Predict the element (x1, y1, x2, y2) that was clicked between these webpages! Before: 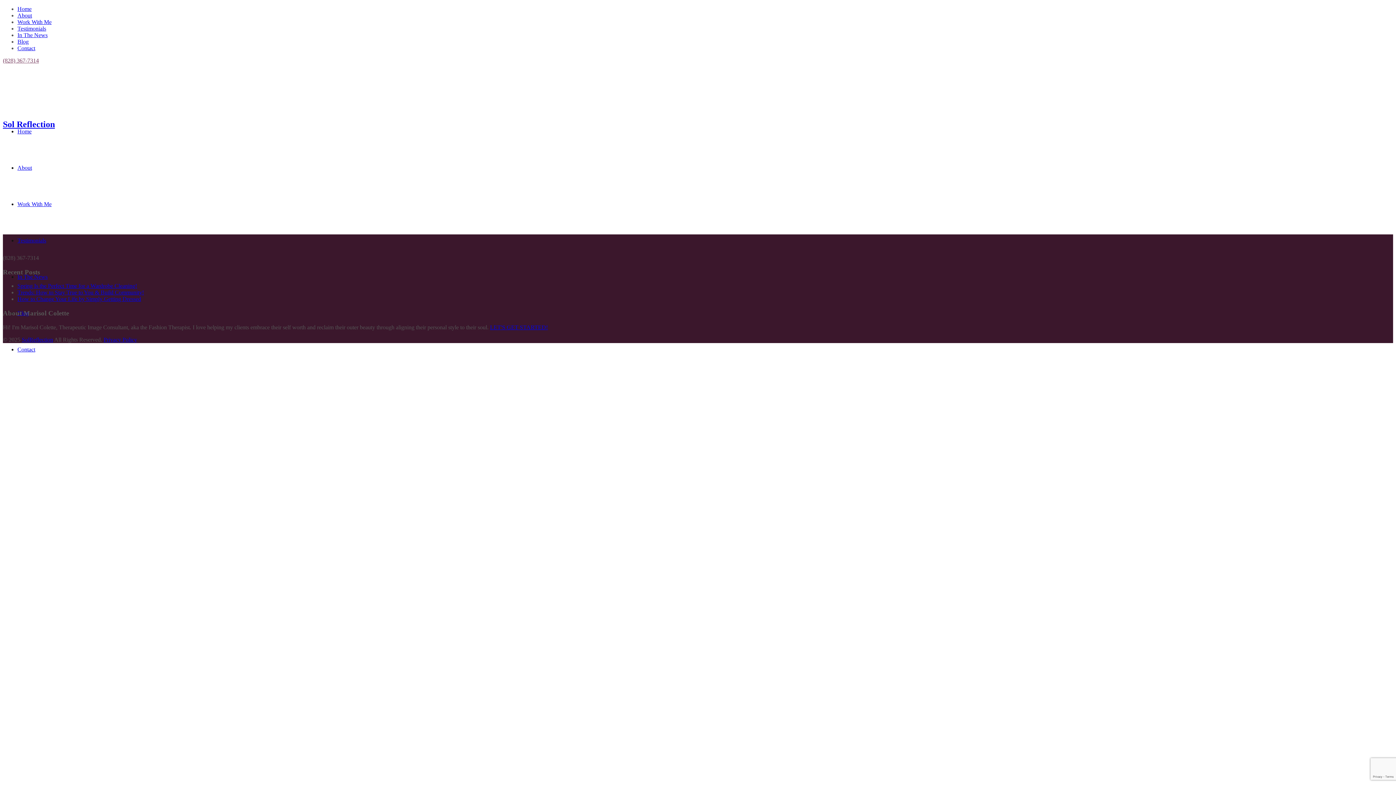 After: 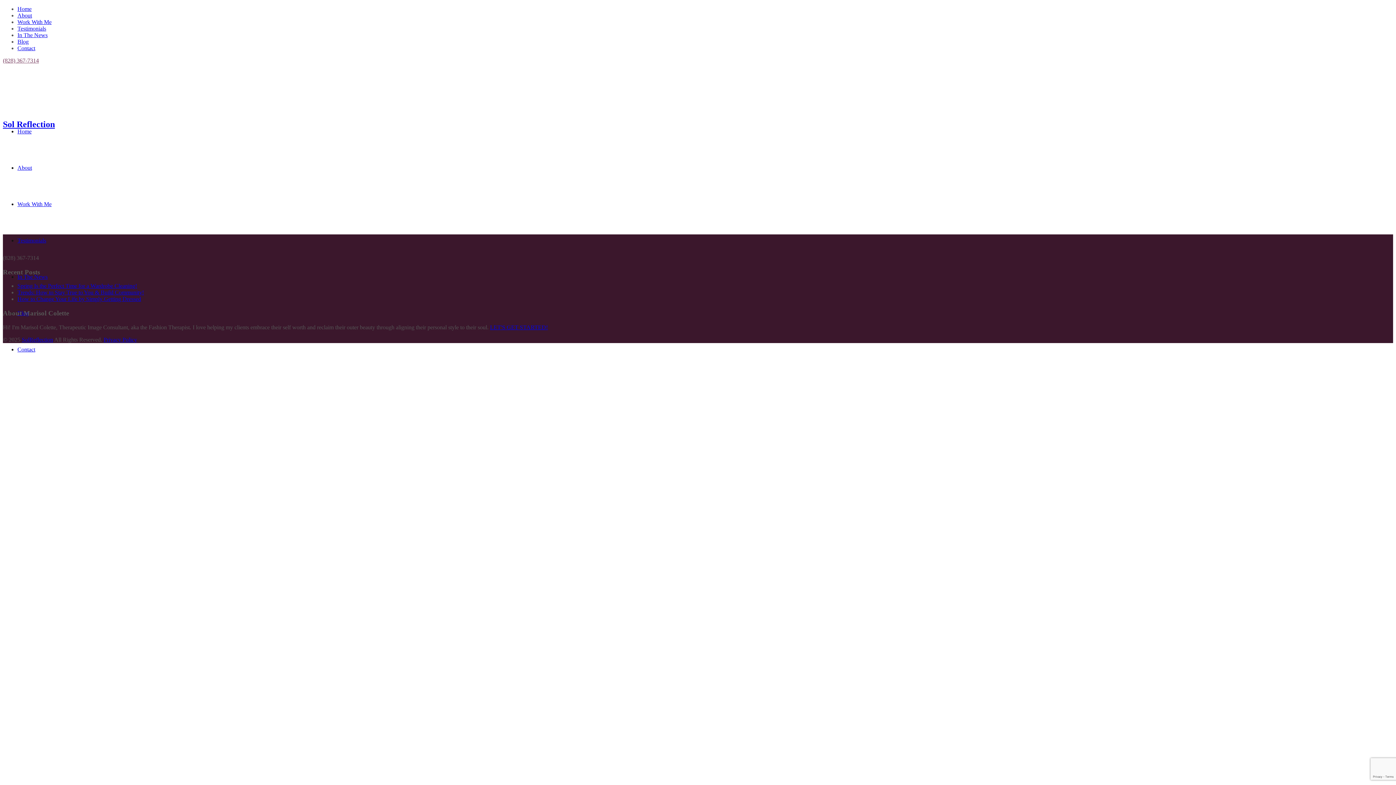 Action: bbox: (17, 25, 46, 31) label: Testimonials